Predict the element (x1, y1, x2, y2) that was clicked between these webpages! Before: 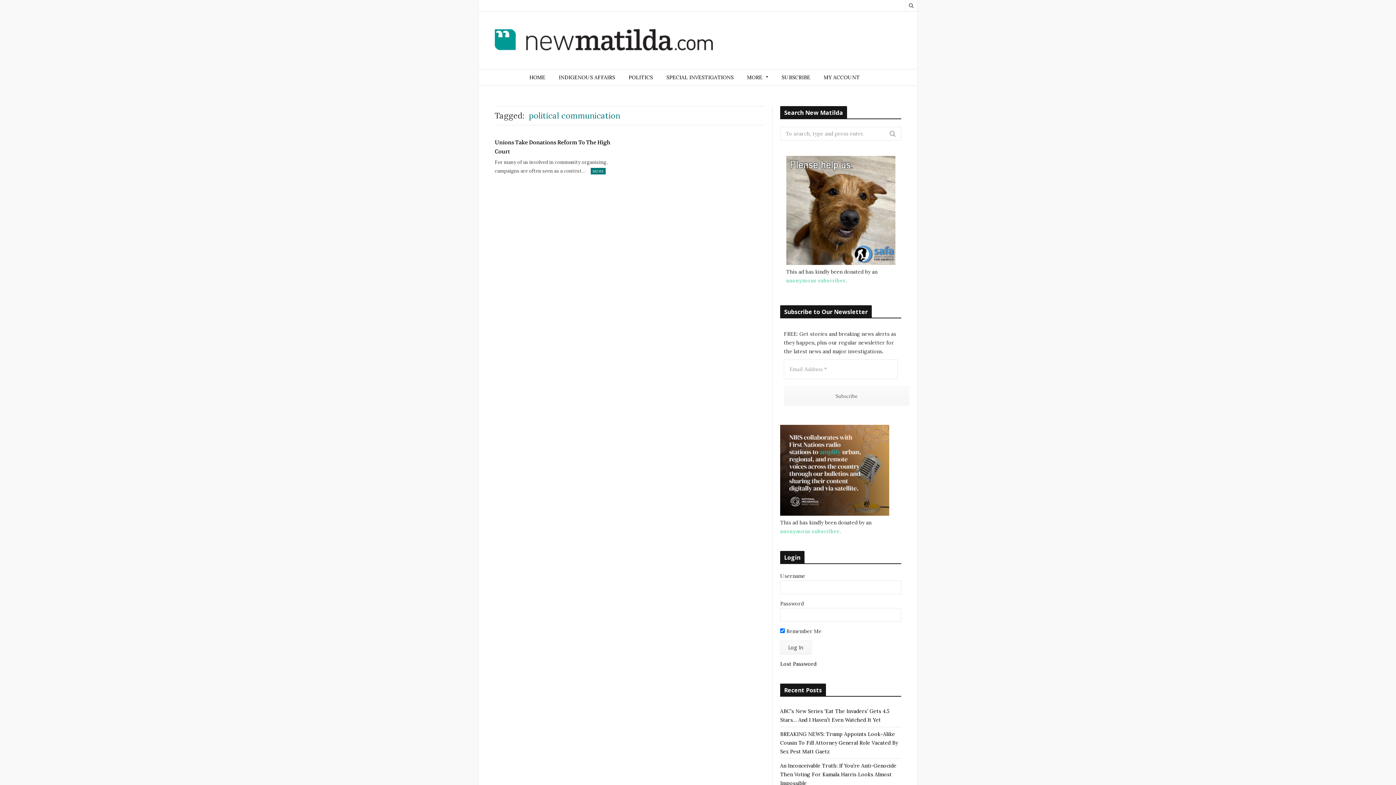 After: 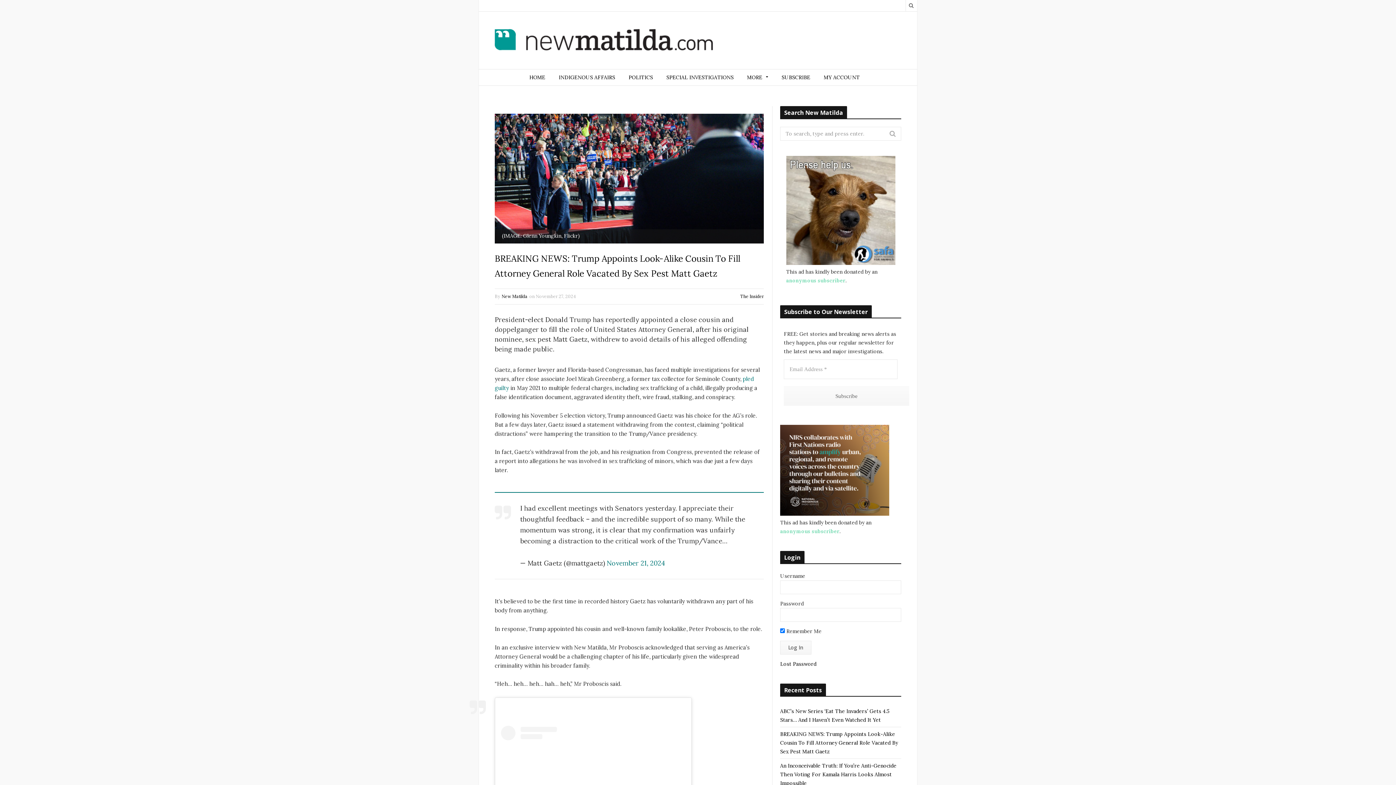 Action: bbox: (780, 731, 898, 755) label: BREAKING NEWS: Trump Appoints Look-Alike Cousin To Fill Attorney General Role Vacated By Sex Pest Matt Gaetz